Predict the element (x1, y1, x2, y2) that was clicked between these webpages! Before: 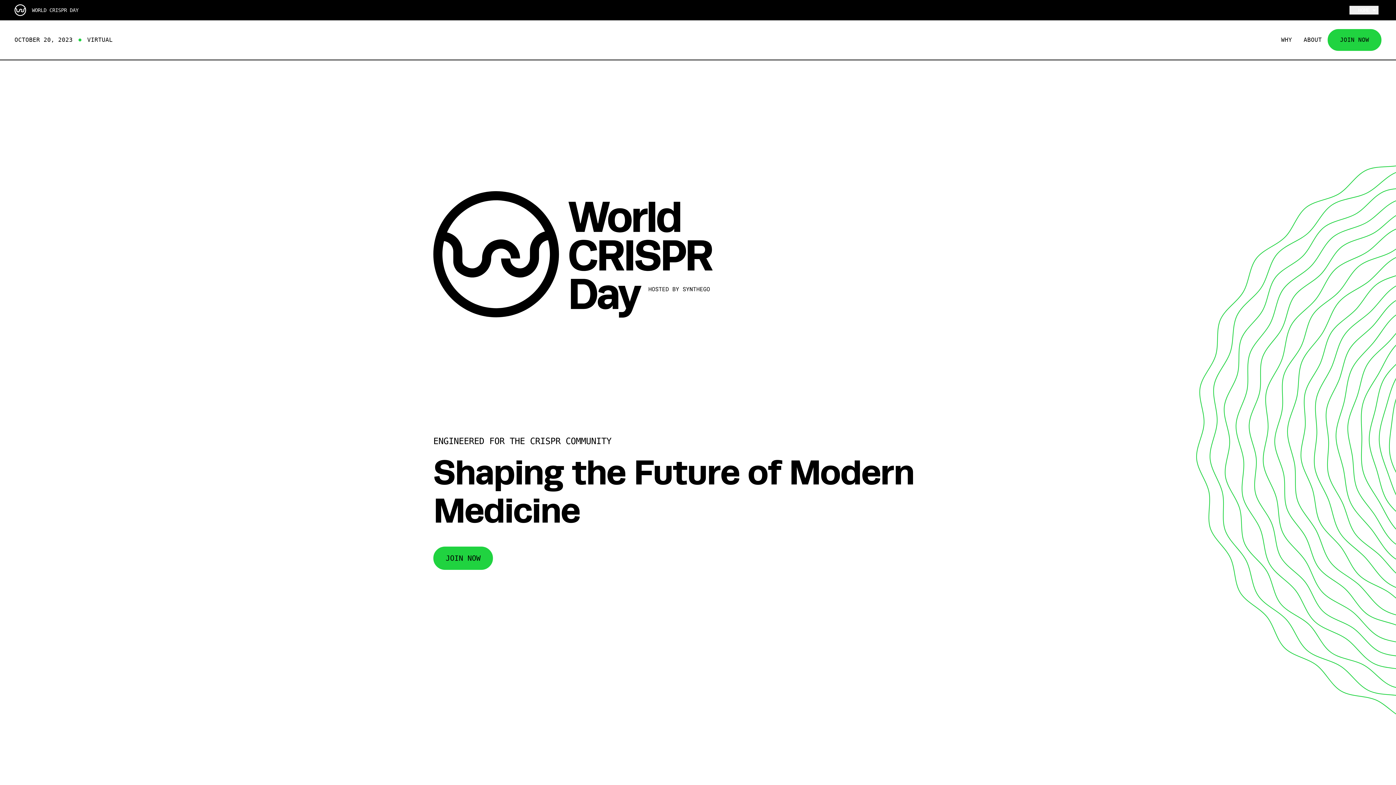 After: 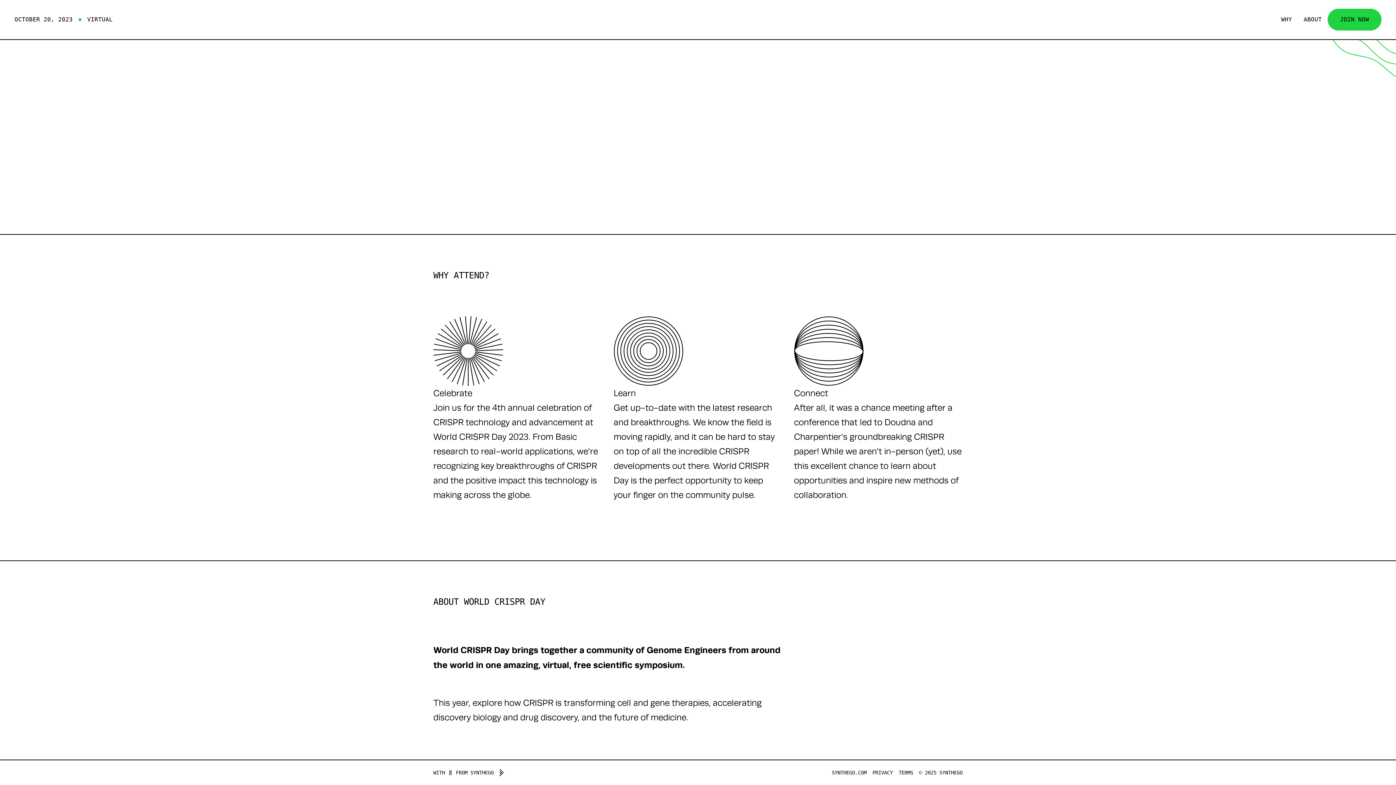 Action: label: WHY bbox: (1281, 29, 1298, 50)